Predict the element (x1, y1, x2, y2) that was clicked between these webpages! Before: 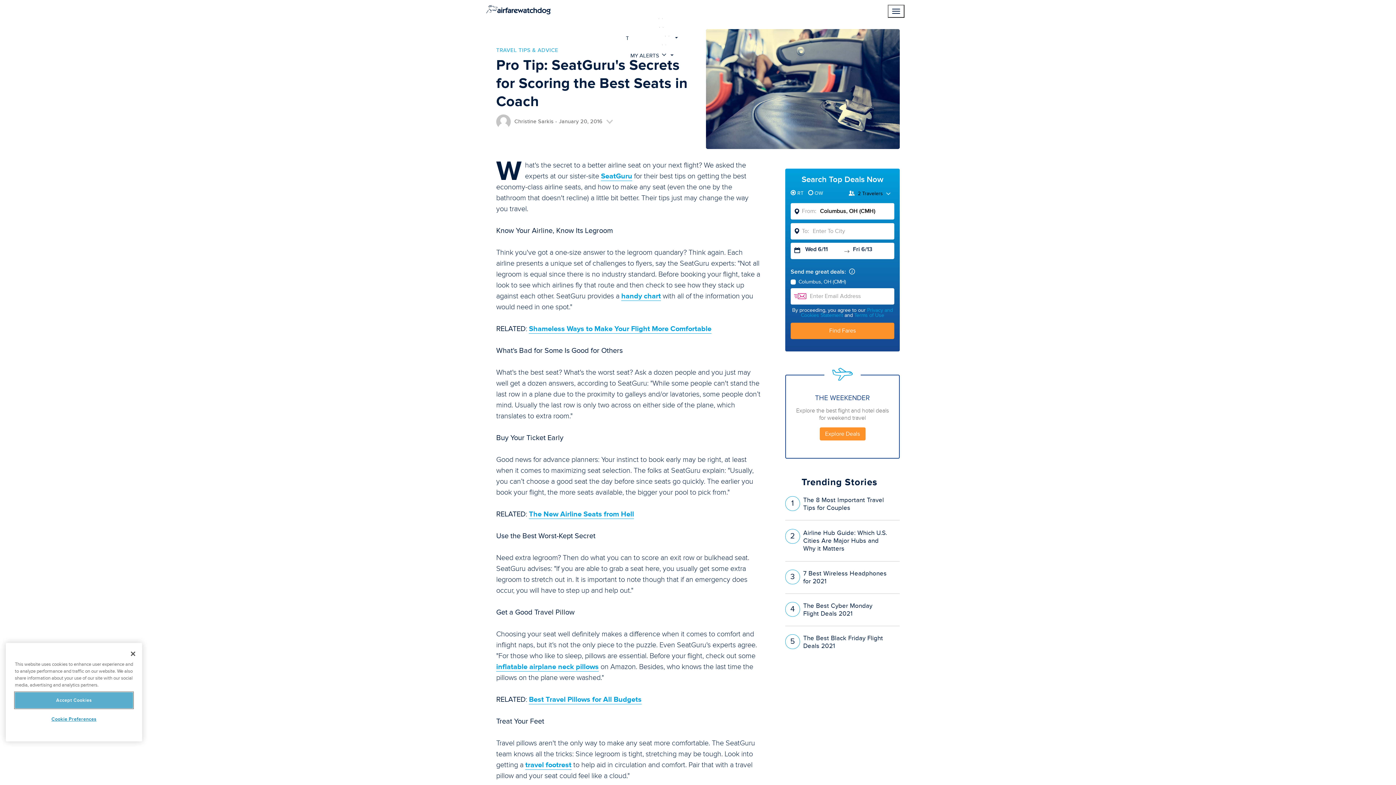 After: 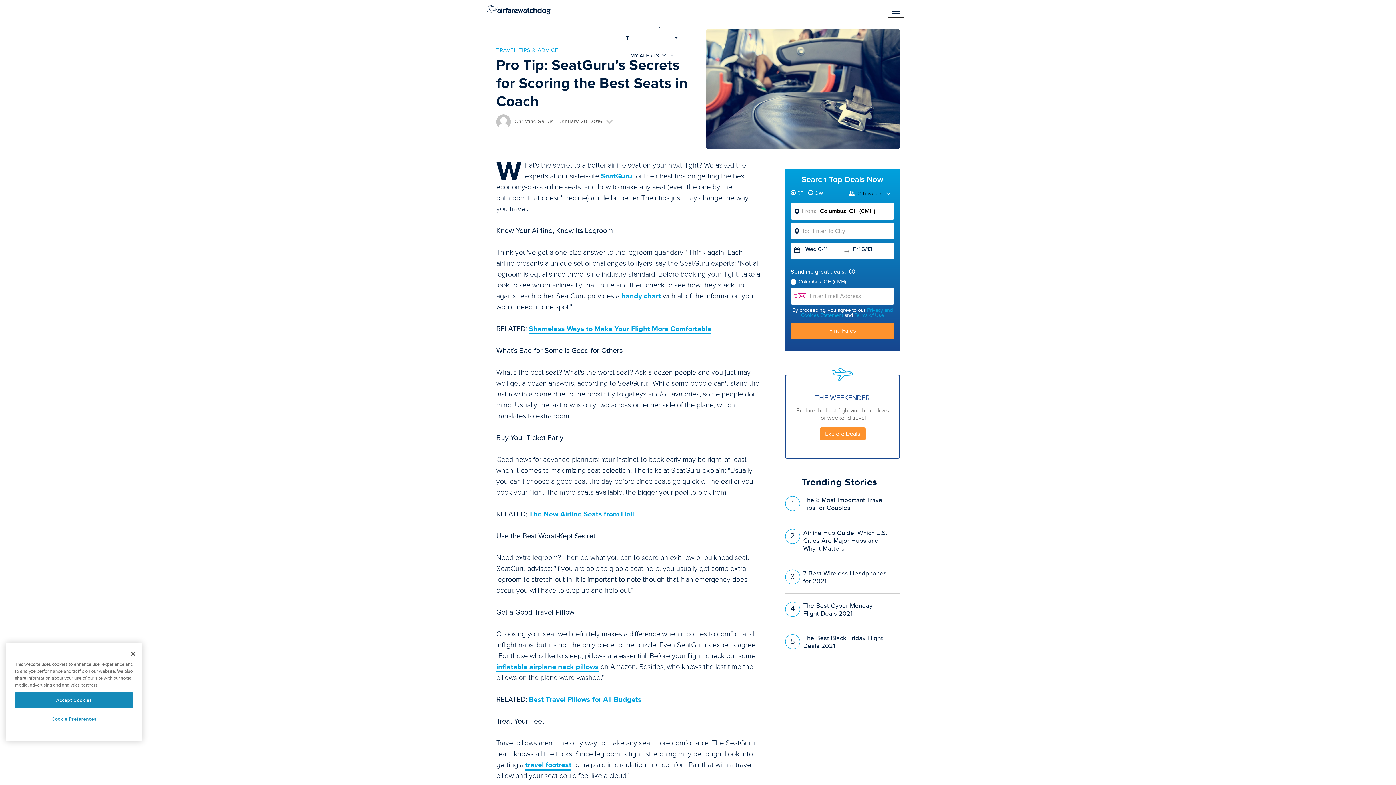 Action: bbox: (525, 761, 571, 769) label: travel footrest